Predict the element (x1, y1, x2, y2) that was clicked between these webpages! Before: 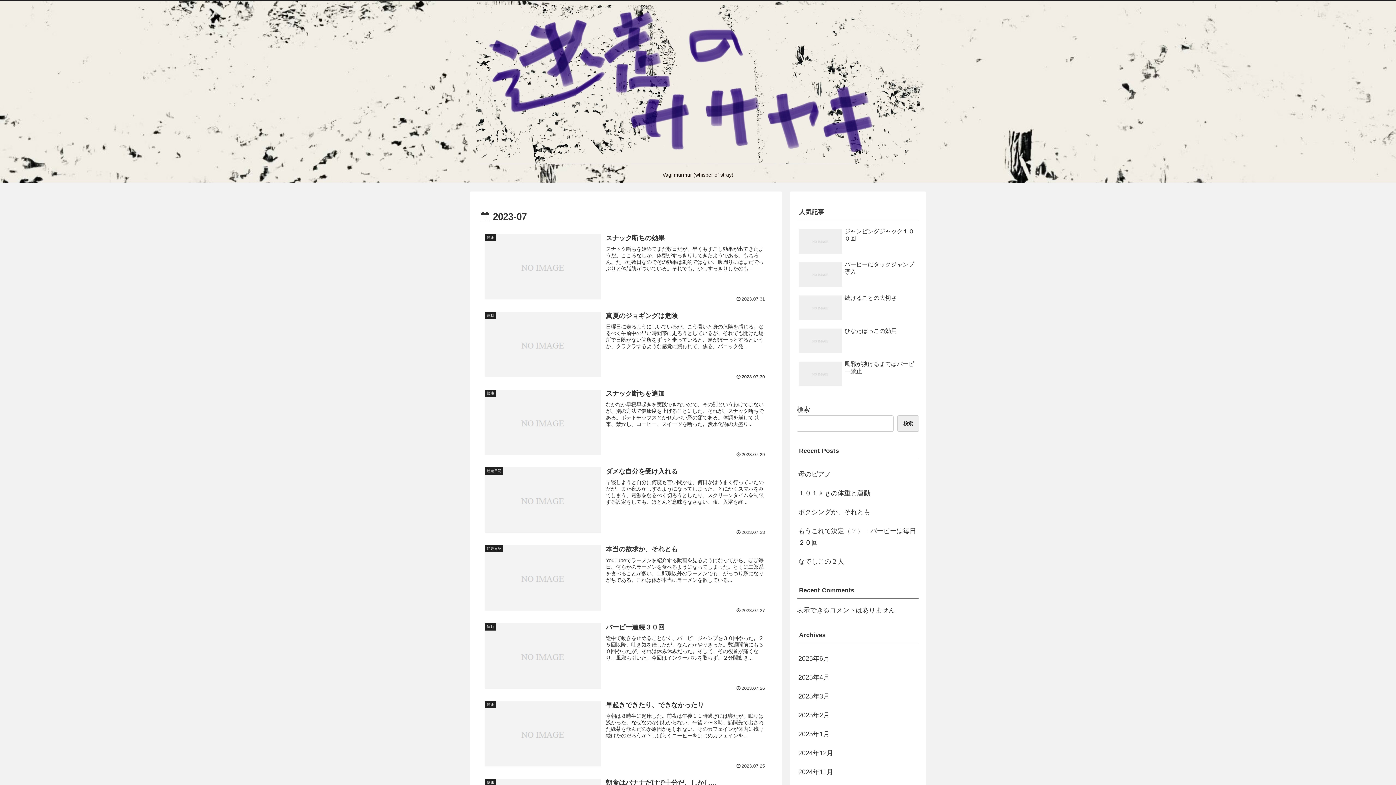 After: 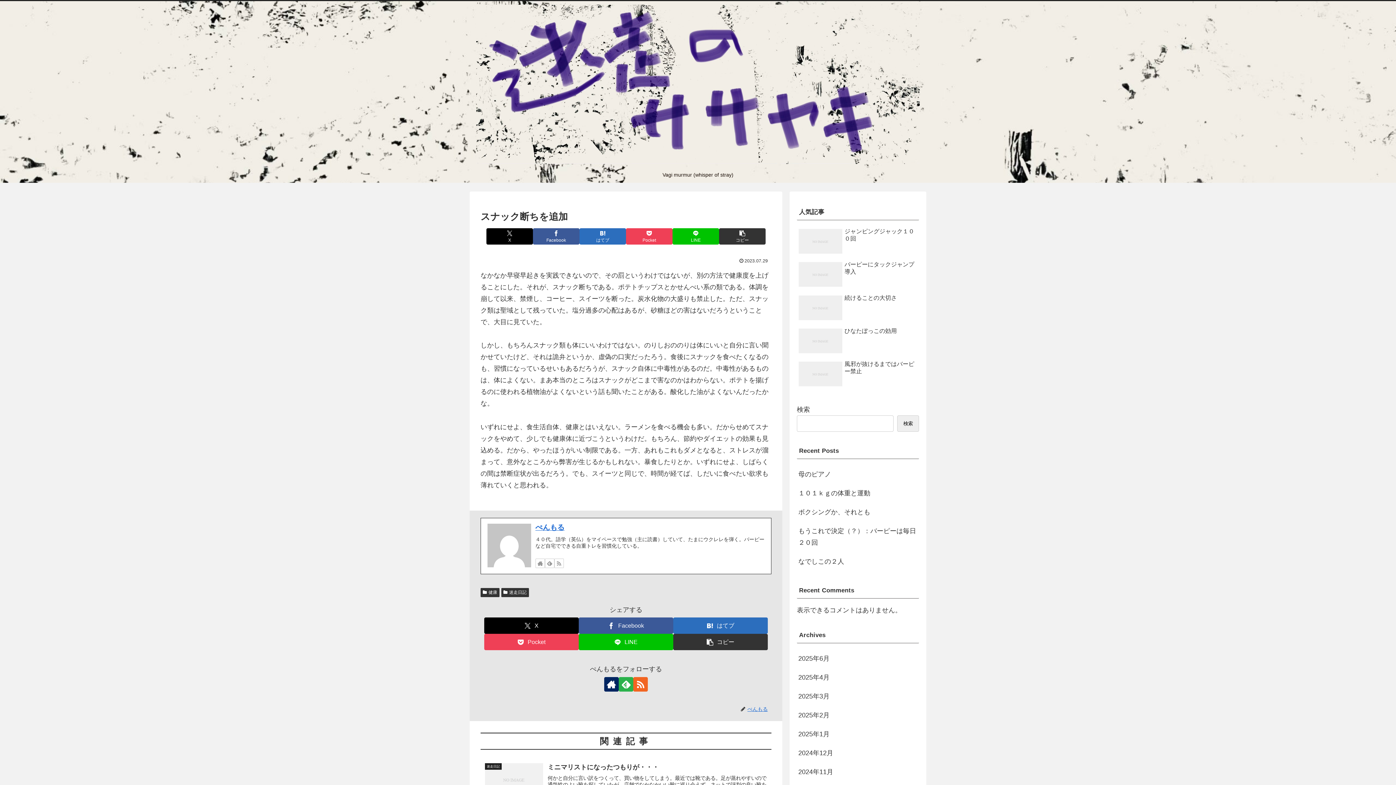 Action: bbox: (480, 384, 771, 462) label: 健康
スナック断ちを追加
なかなか早寝早起きを実践できないので、その罰というわけではないが、別の方法で健康度を上げることにした。それが、スナック断ちである。ポテトチップスとかせんべい系の類である。体調を崩して以来、禁煙し、コーヒー、スイーツを断った。炭水化物の大盛り...
2023.07.29